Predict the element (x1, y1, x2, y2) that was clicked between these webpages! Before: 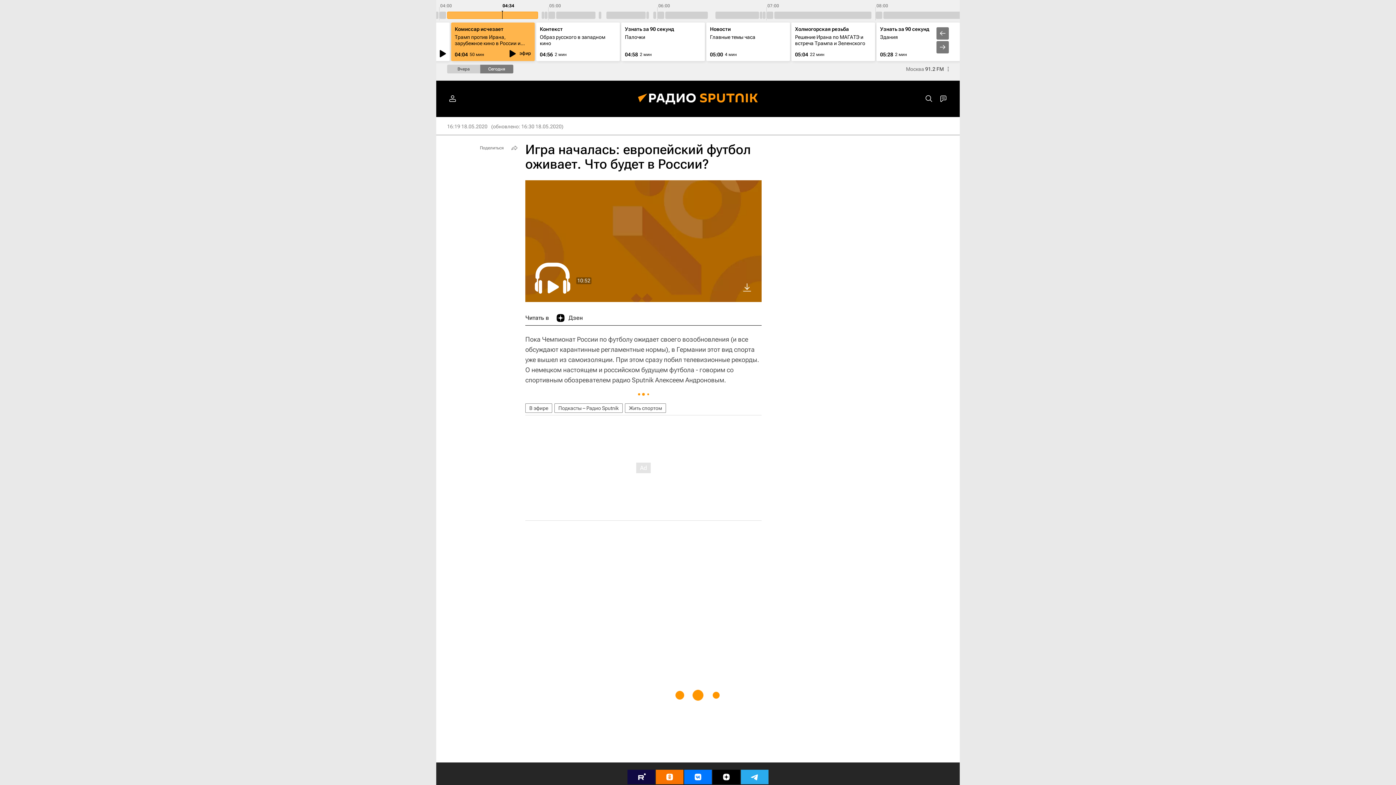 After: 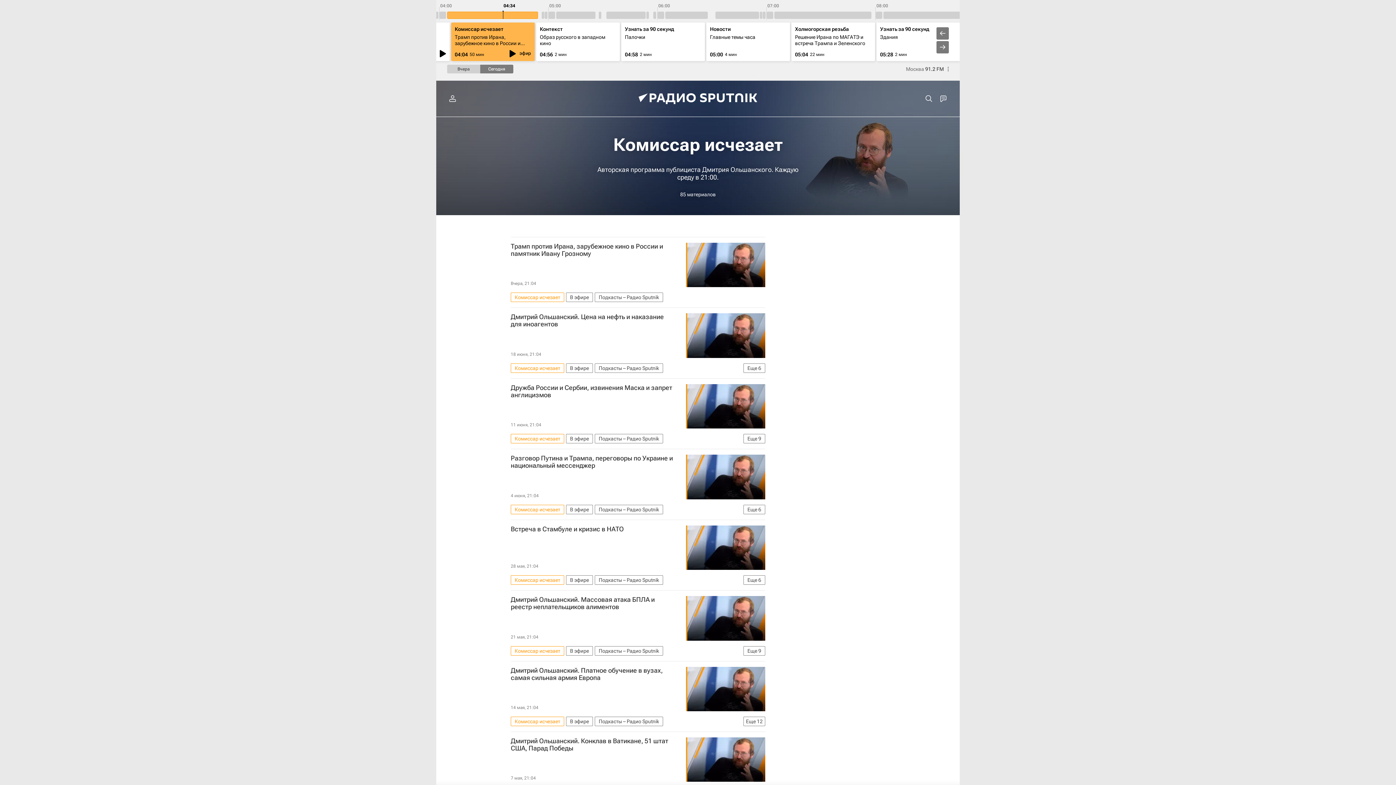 Action: label: Комиссар исчезает bbox: (454, 26, 503, 32)